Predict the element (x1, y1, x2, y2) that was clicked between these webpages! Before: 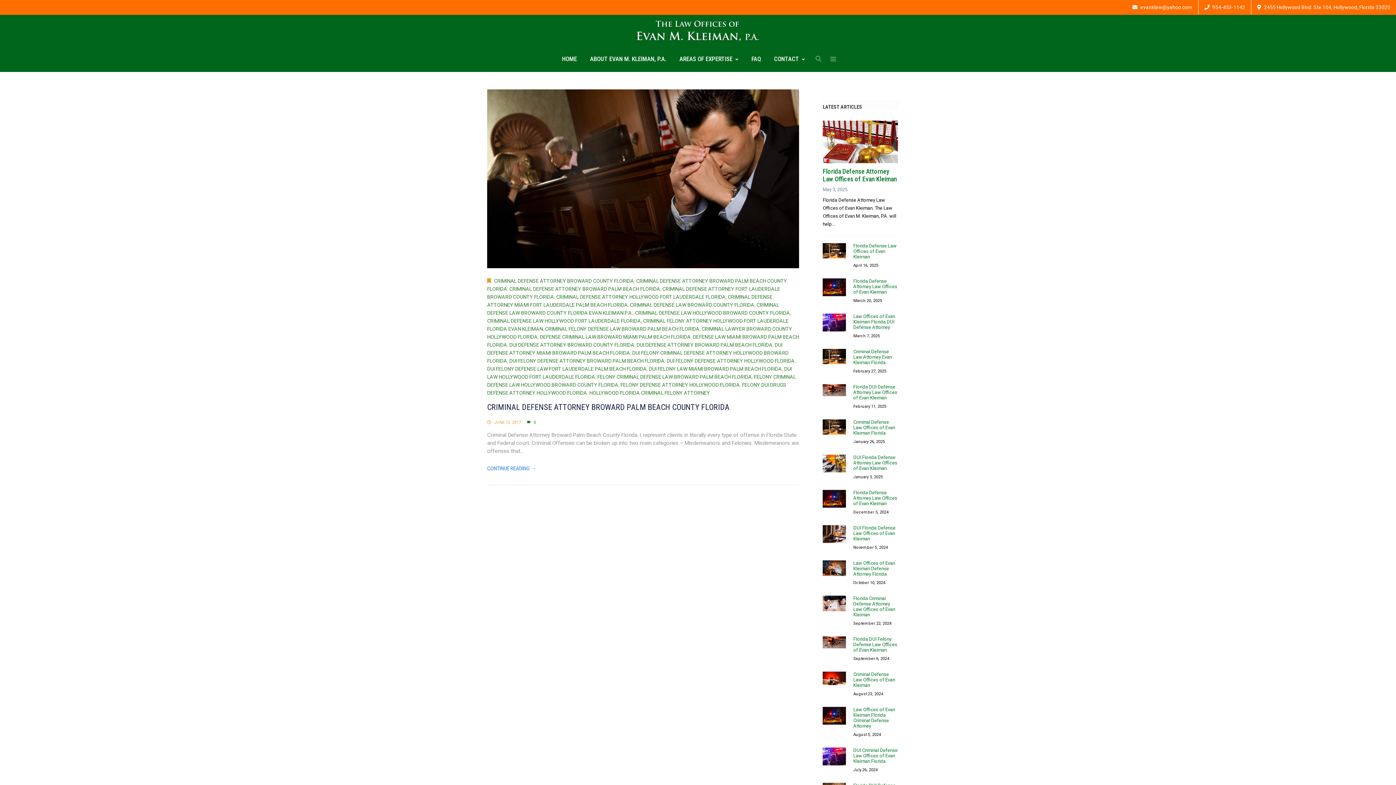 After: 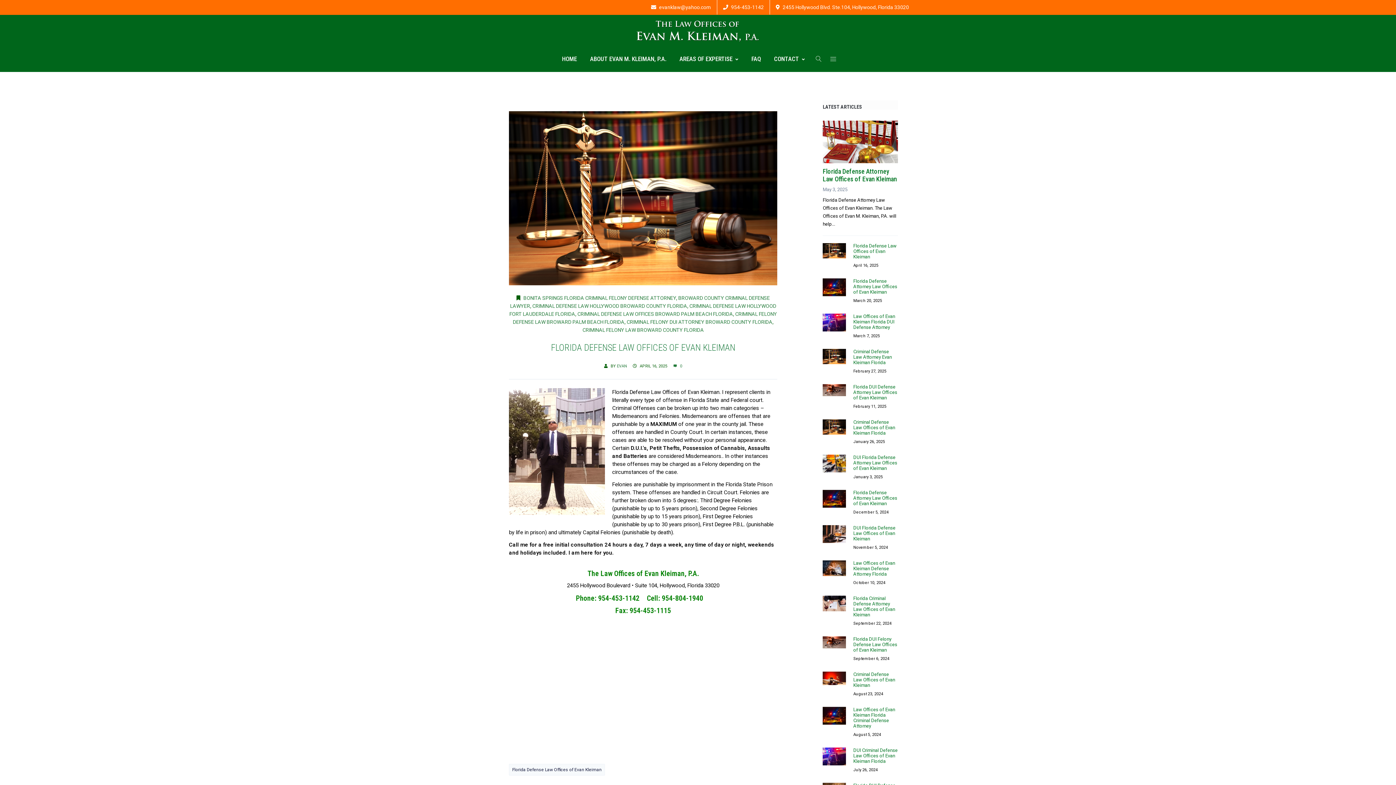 Action: bbox: (822, 243, 846, 258)